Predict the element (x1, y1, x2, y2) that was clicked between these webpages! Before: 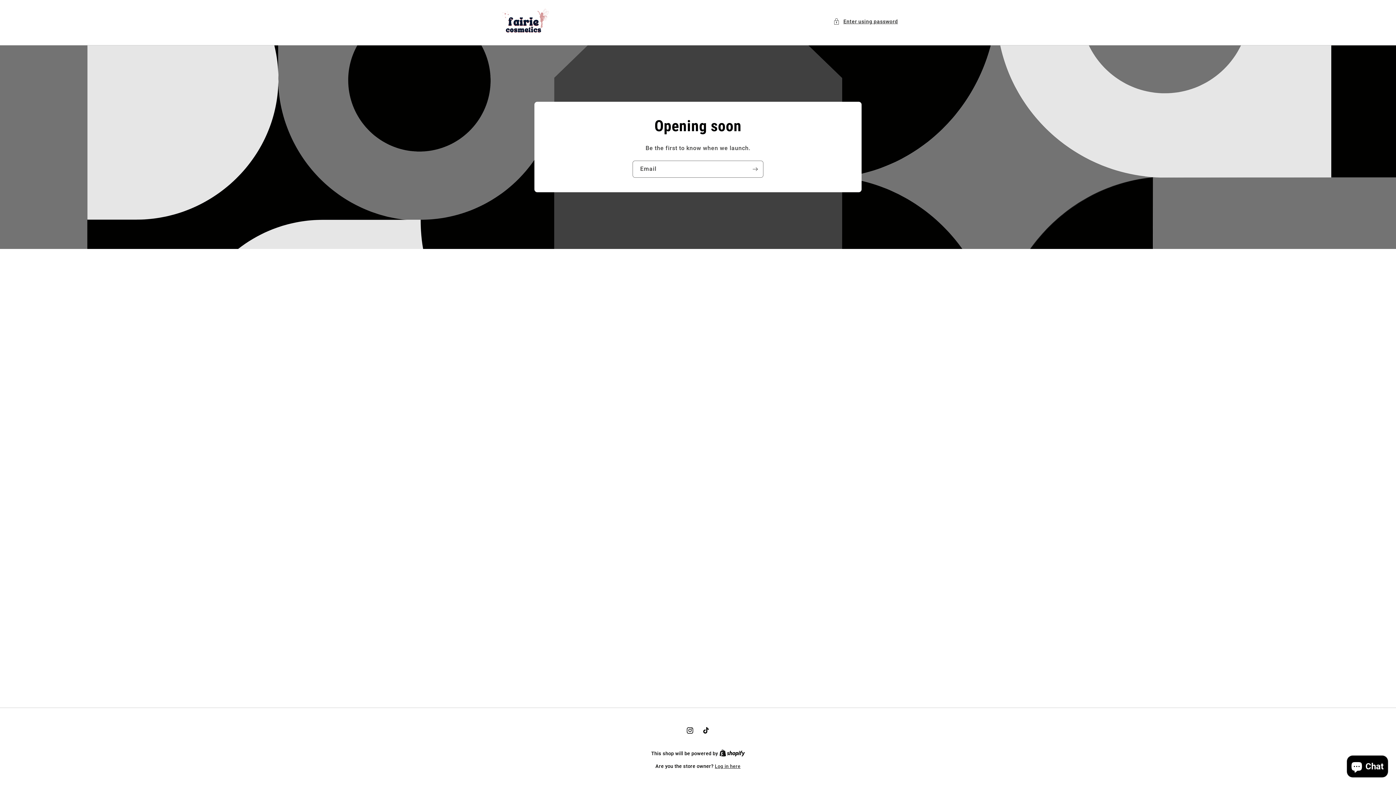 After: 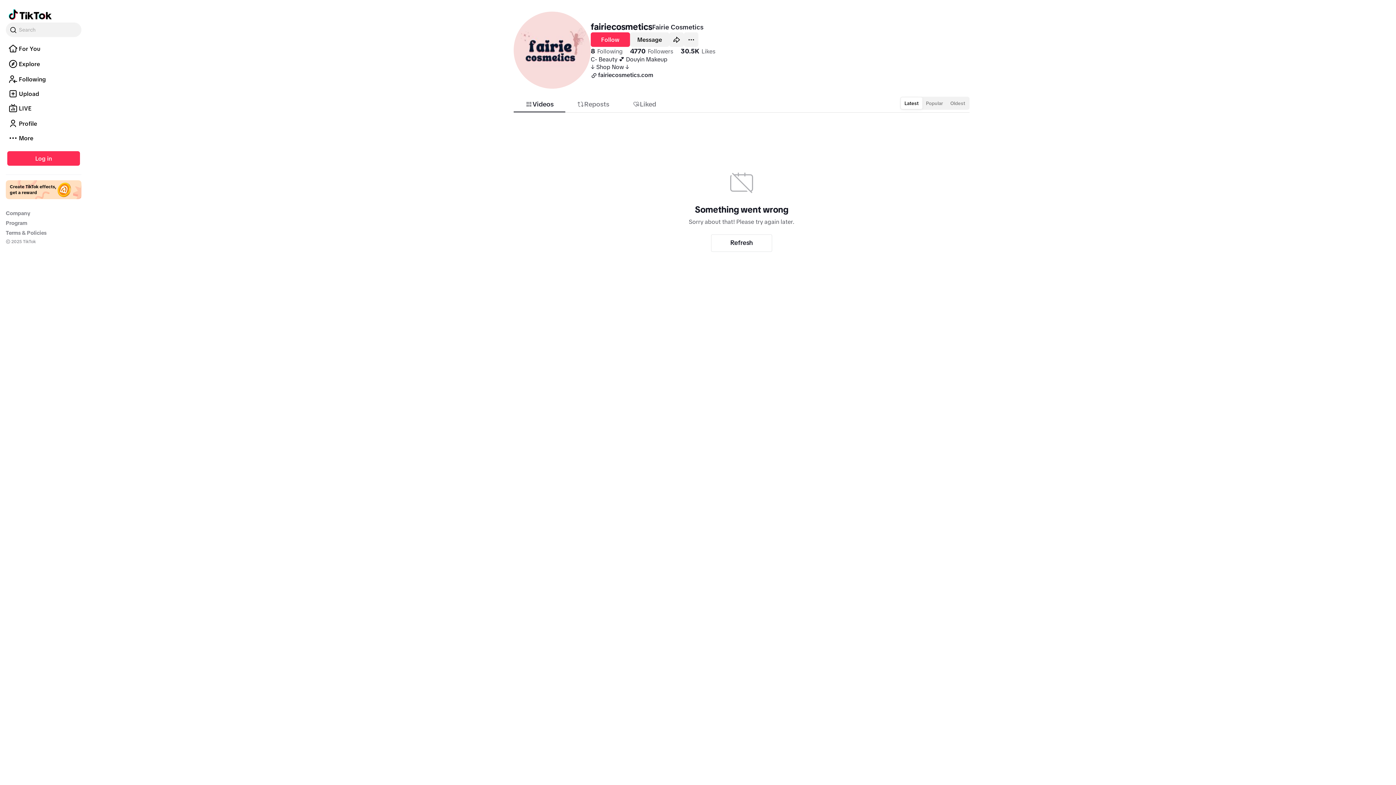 Action: label: TikTok bbox: (698, 722, 714, 738)